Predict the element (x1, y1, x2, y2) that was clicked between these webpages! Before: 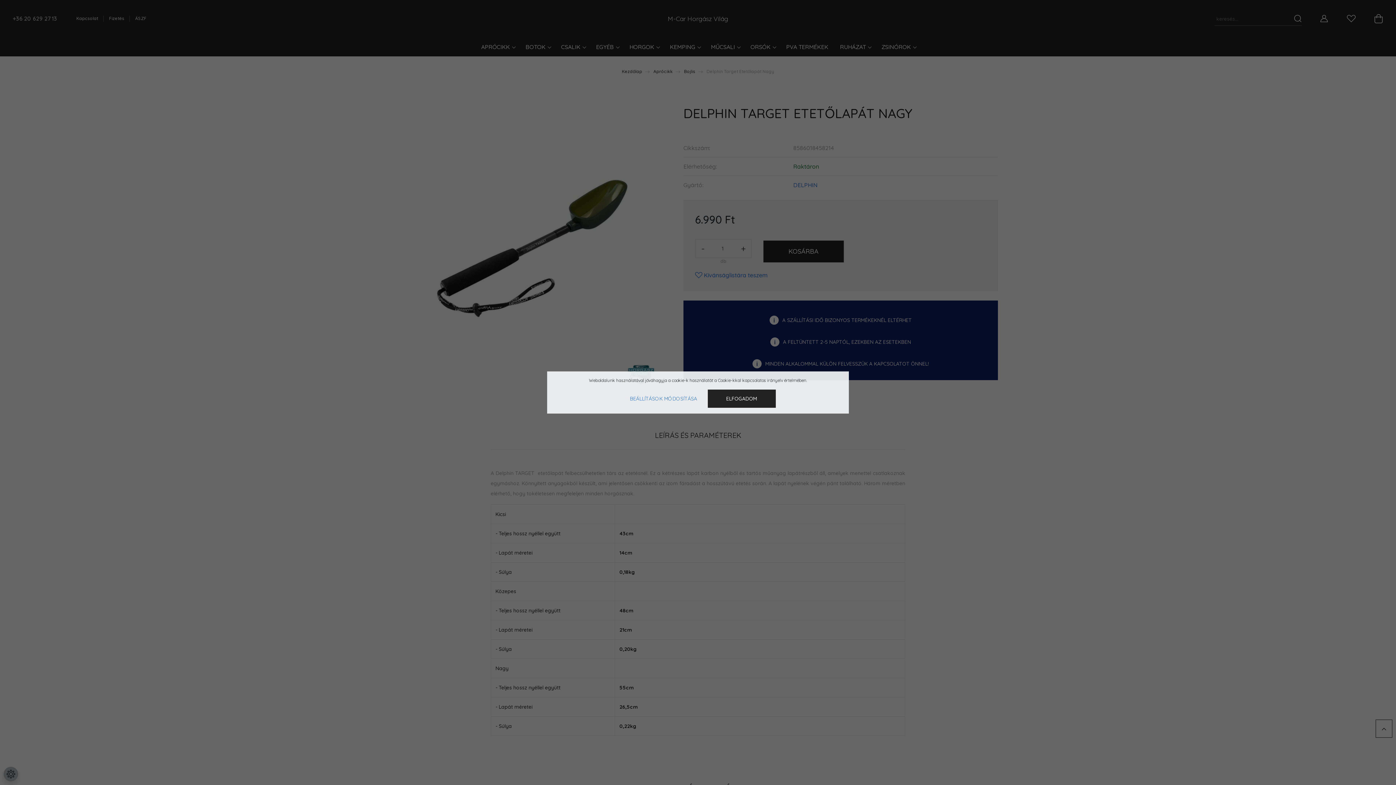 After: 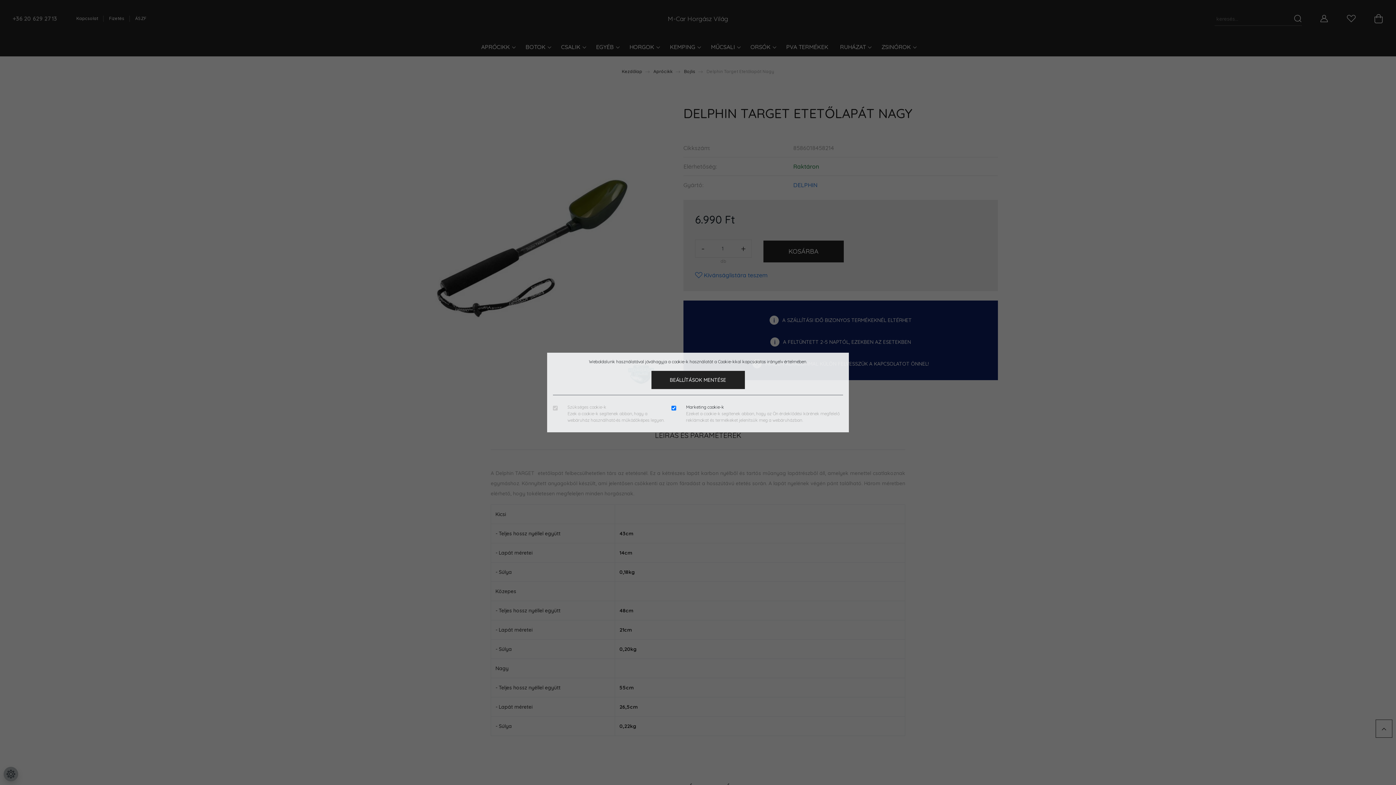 Action: label: BEÁLLÍTÁSOK MÓDOSÍTÁSA bbox: (620, 389, 706, 408)